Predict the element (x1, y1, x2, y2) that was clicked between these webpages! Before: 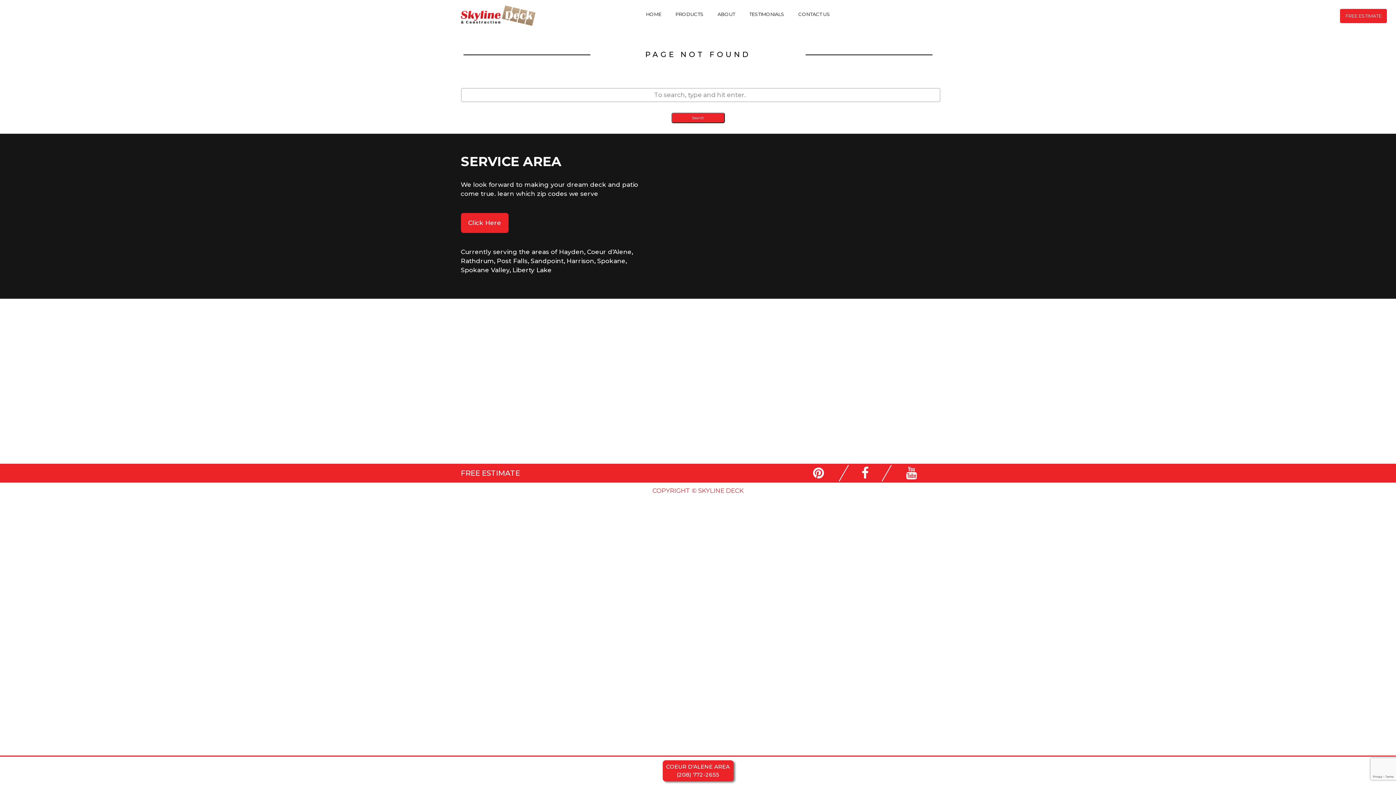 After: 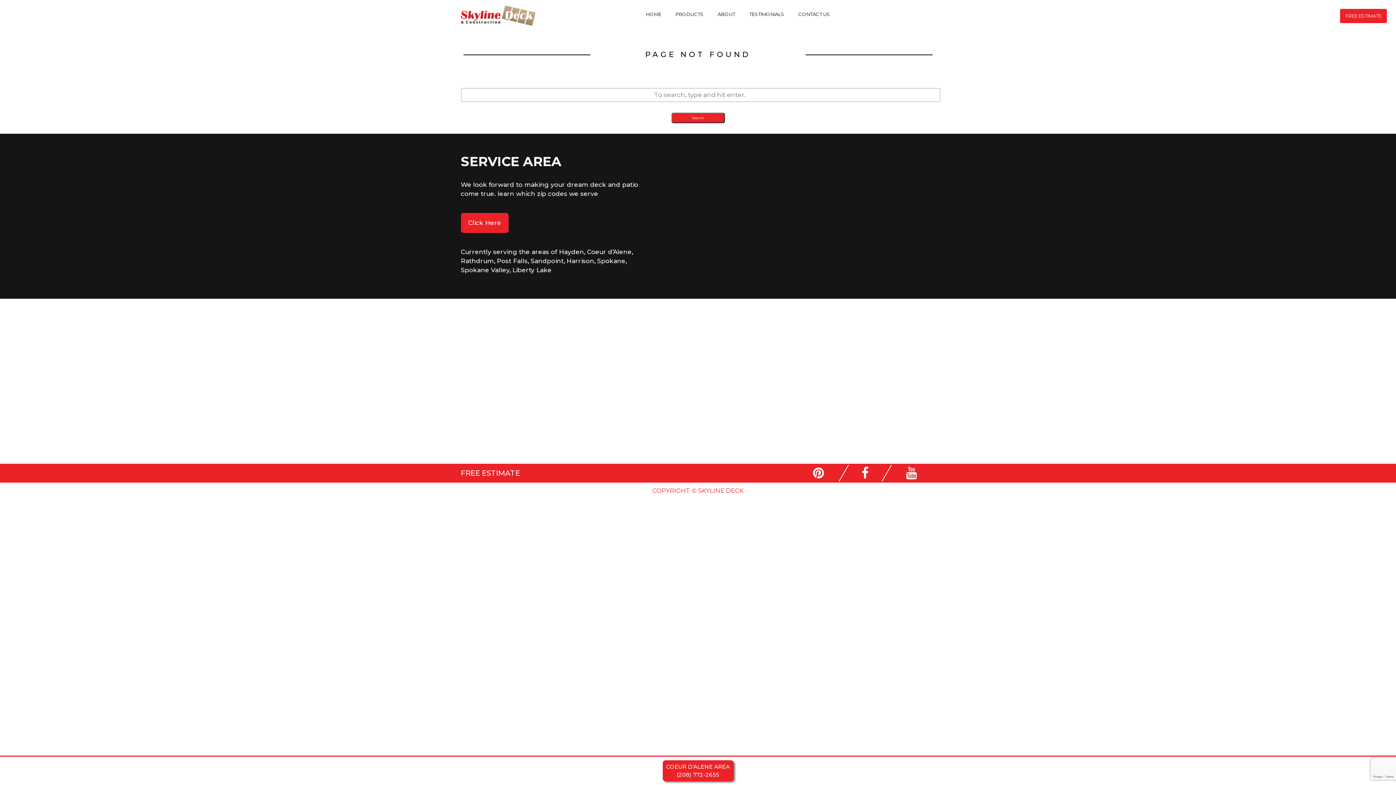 Action: bbox: (662, 760, 733, 781) label: COEUR D'ALENE AREA
(208) 772-2655